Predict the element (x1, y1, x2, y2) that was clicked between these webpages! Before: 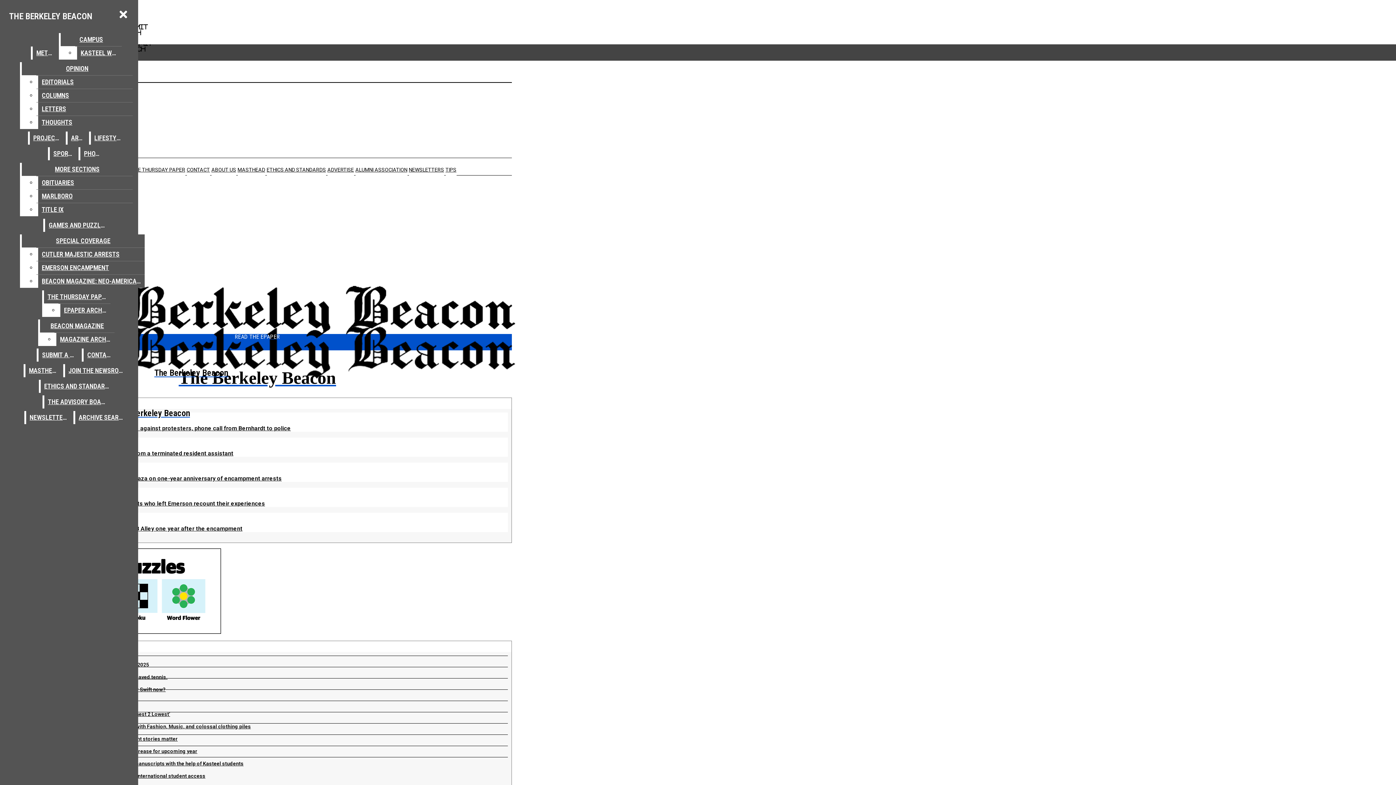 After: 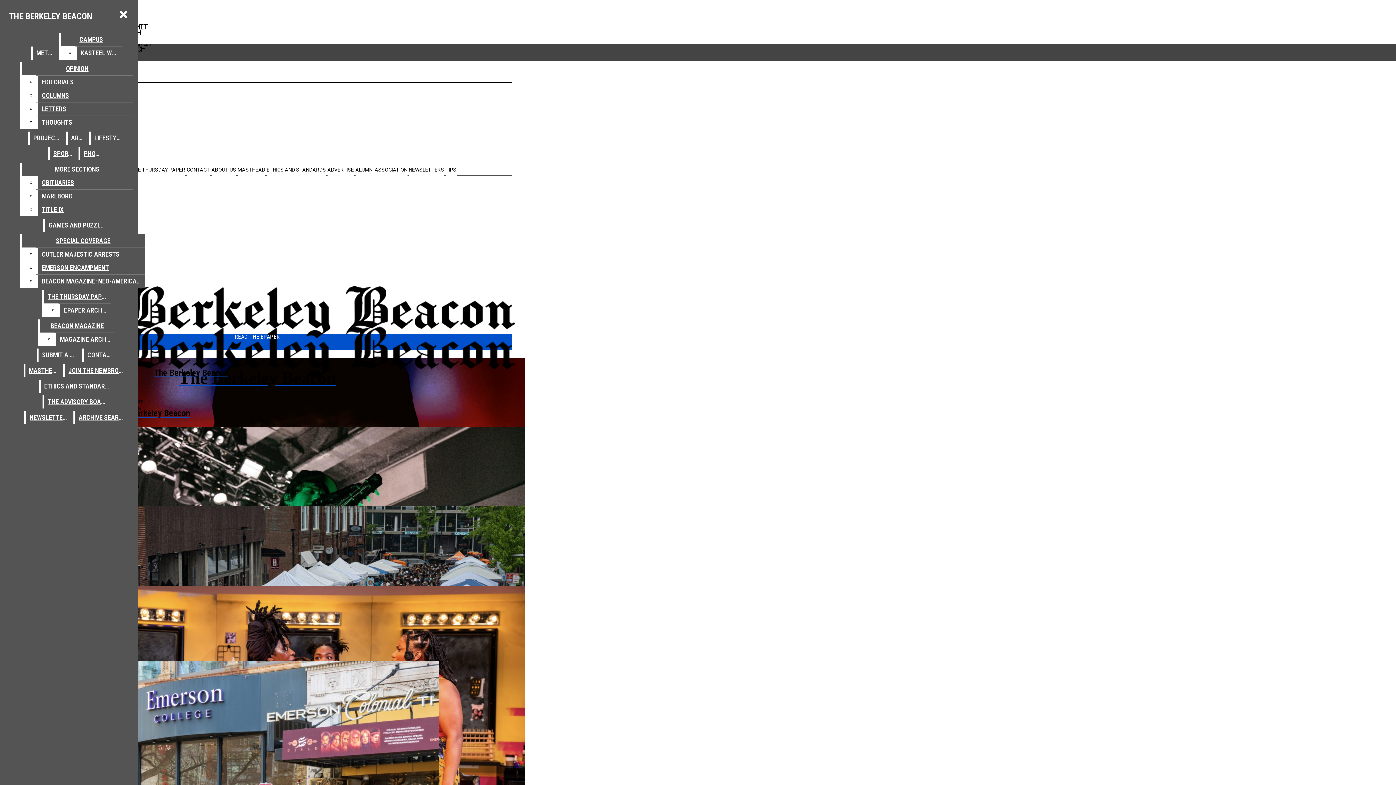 Action: bbox: (5, 7, 96, 25) label: THE BERKELEY BEACON